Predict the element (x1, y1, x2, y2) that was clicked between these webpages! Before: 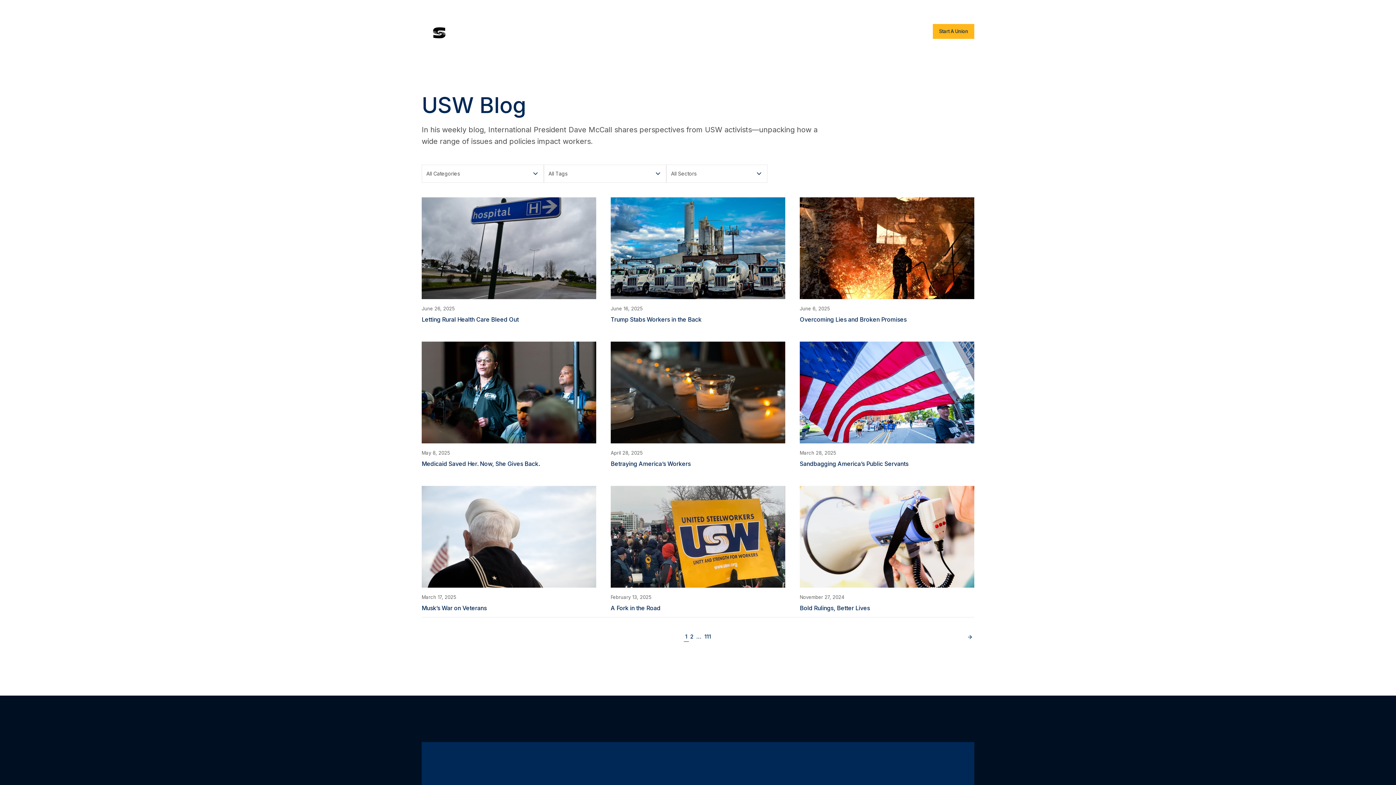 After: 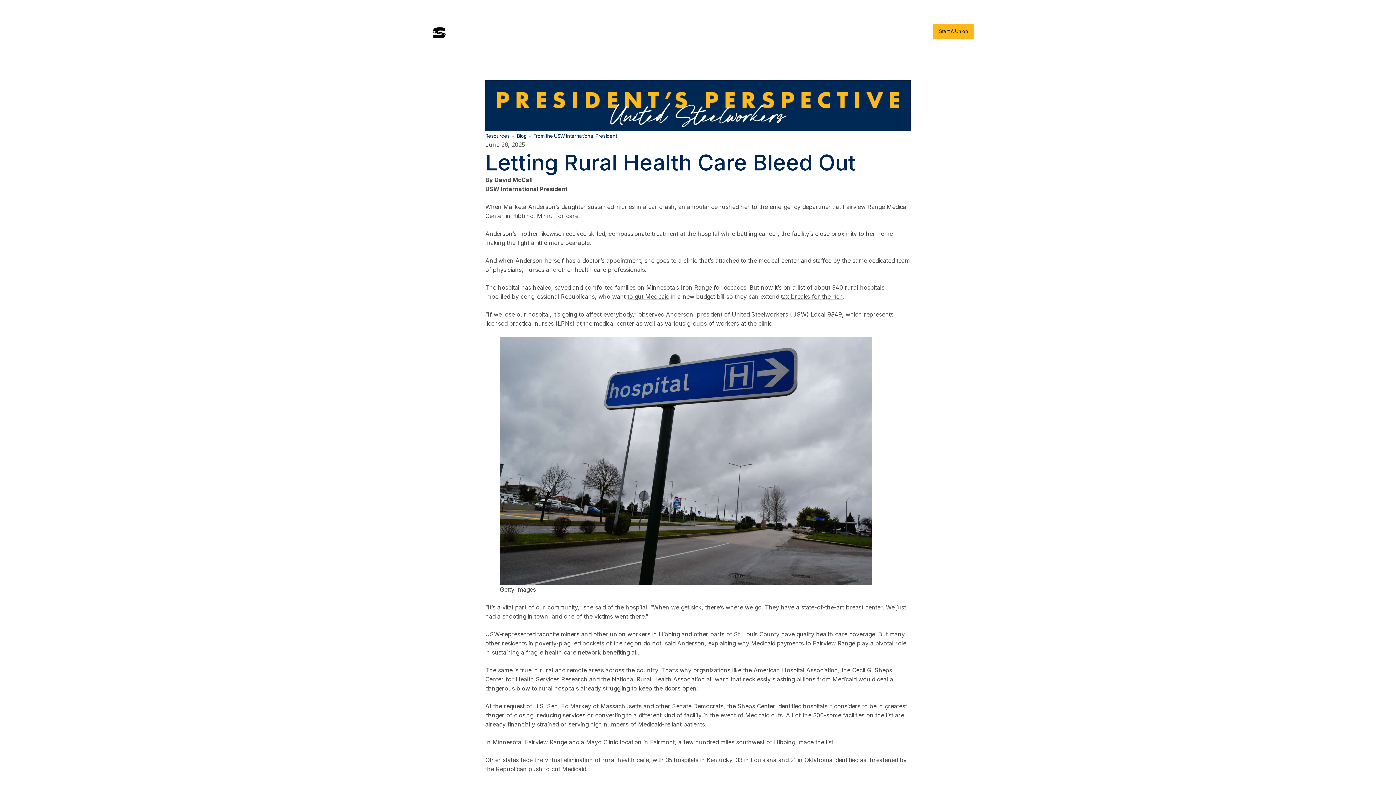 Action: bbox: (421, 197, 596, 324) label: June 26, 2025
Letting Rural Health Care Bleed Out